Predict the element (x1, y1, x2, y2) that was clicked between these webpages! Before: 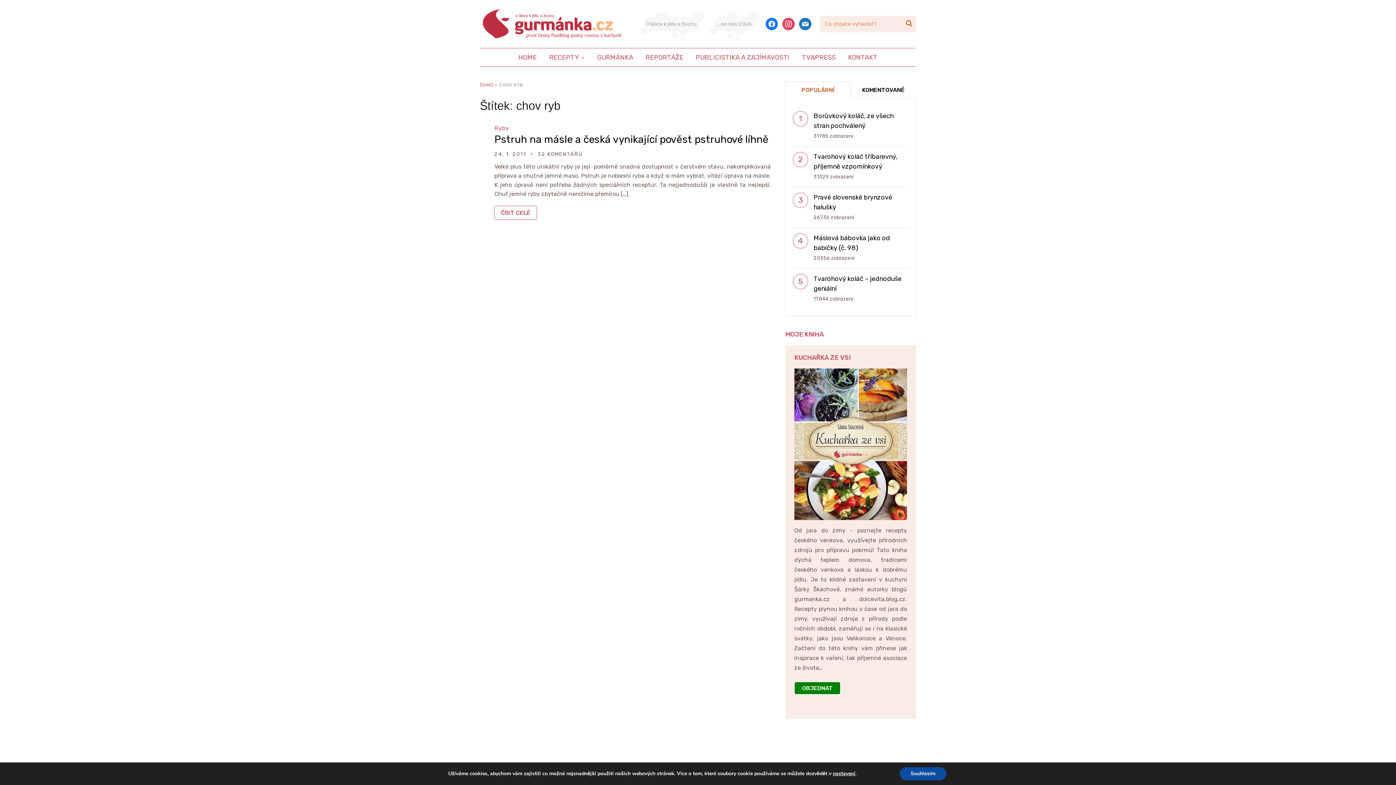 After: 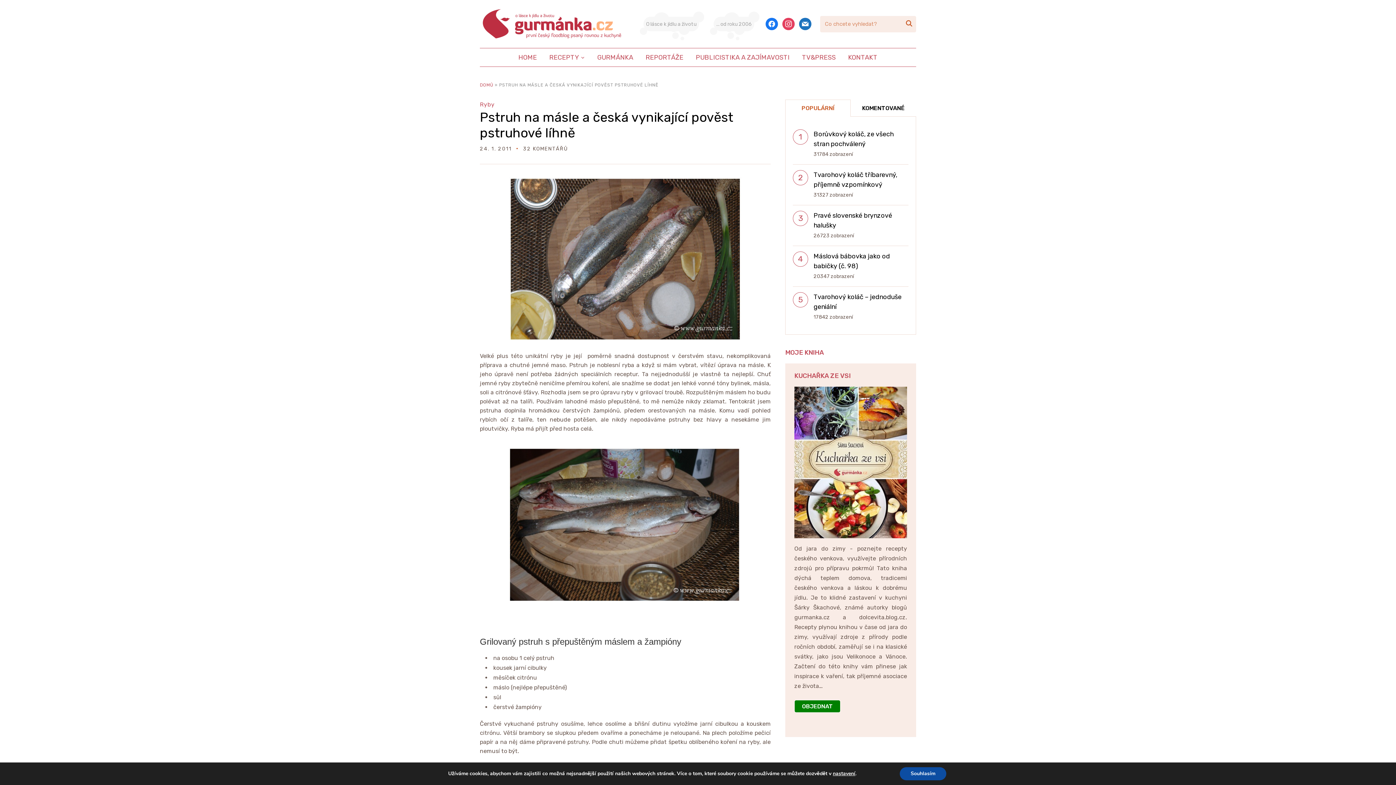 Action: bbox: (494, 205, 537, 220) label: ČÍST CELÉ